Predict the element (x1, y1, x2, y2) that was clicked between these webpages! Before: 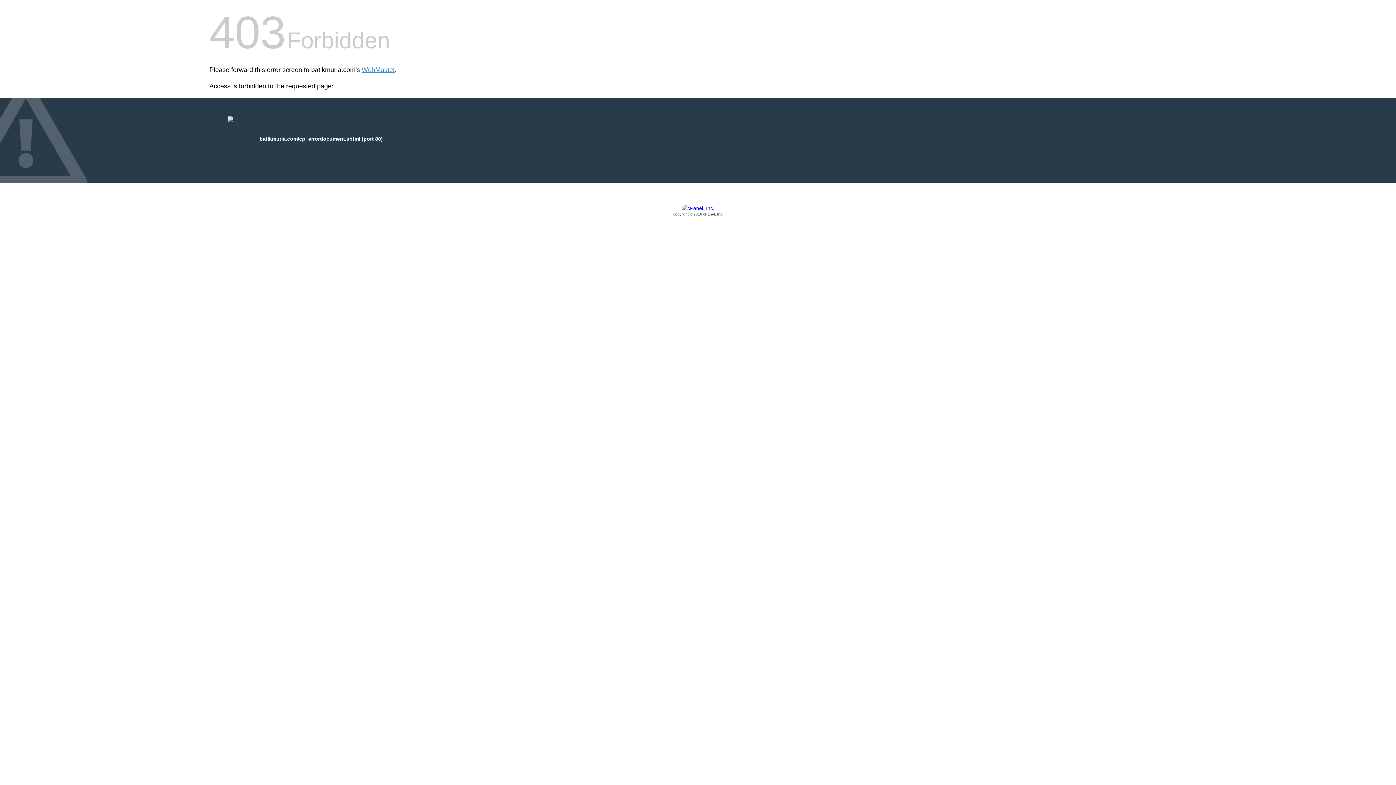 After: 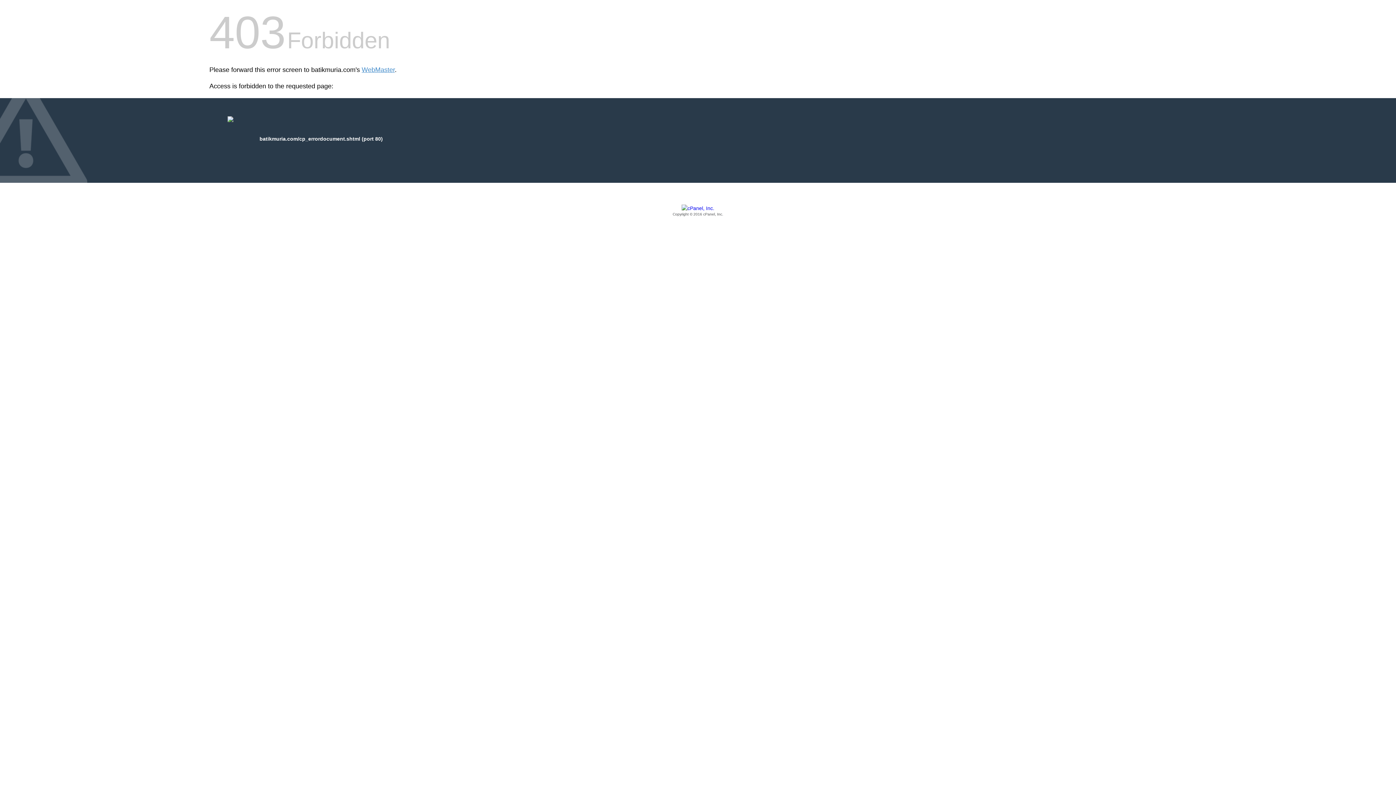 Action: bbox: (209, 205, 1186, 217) label: Copyright © 2016 cPanel, Inc.